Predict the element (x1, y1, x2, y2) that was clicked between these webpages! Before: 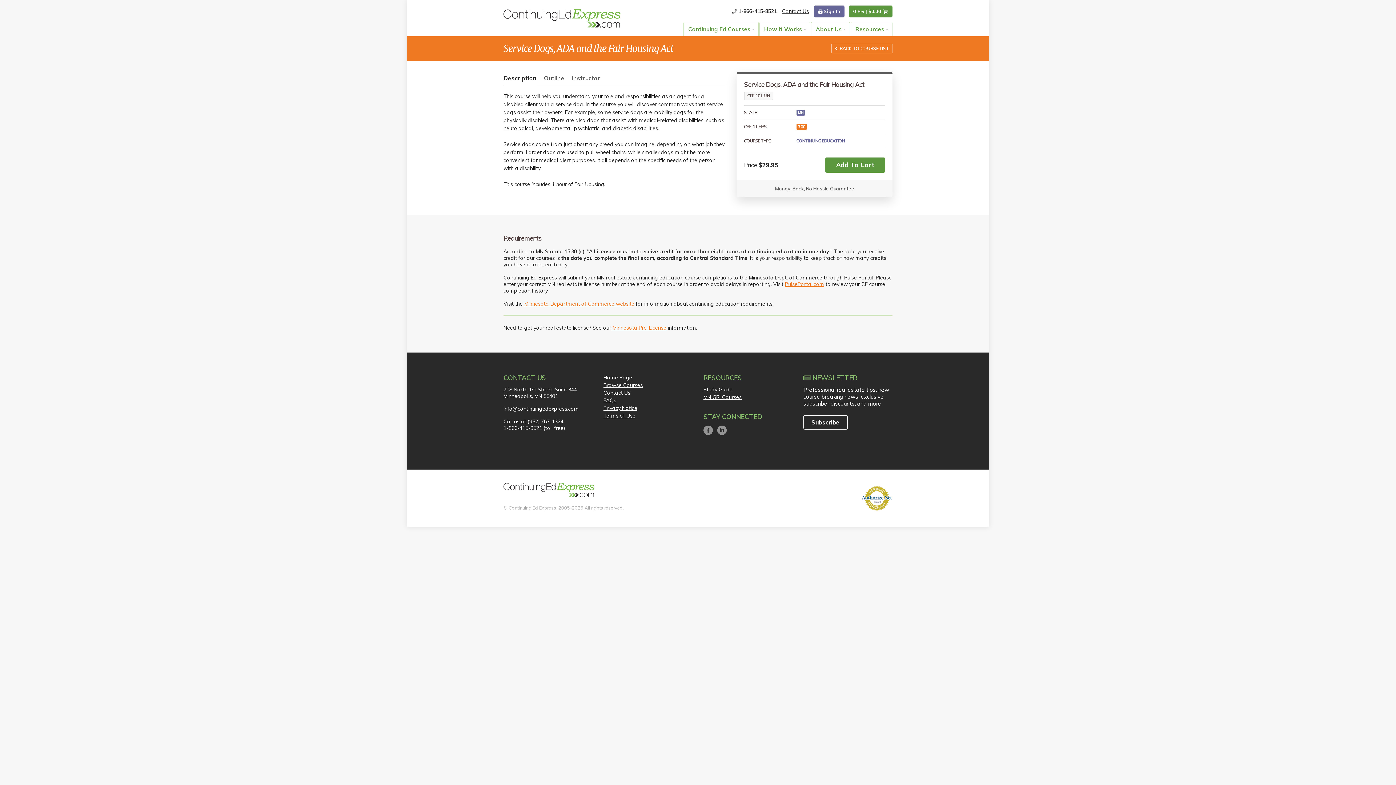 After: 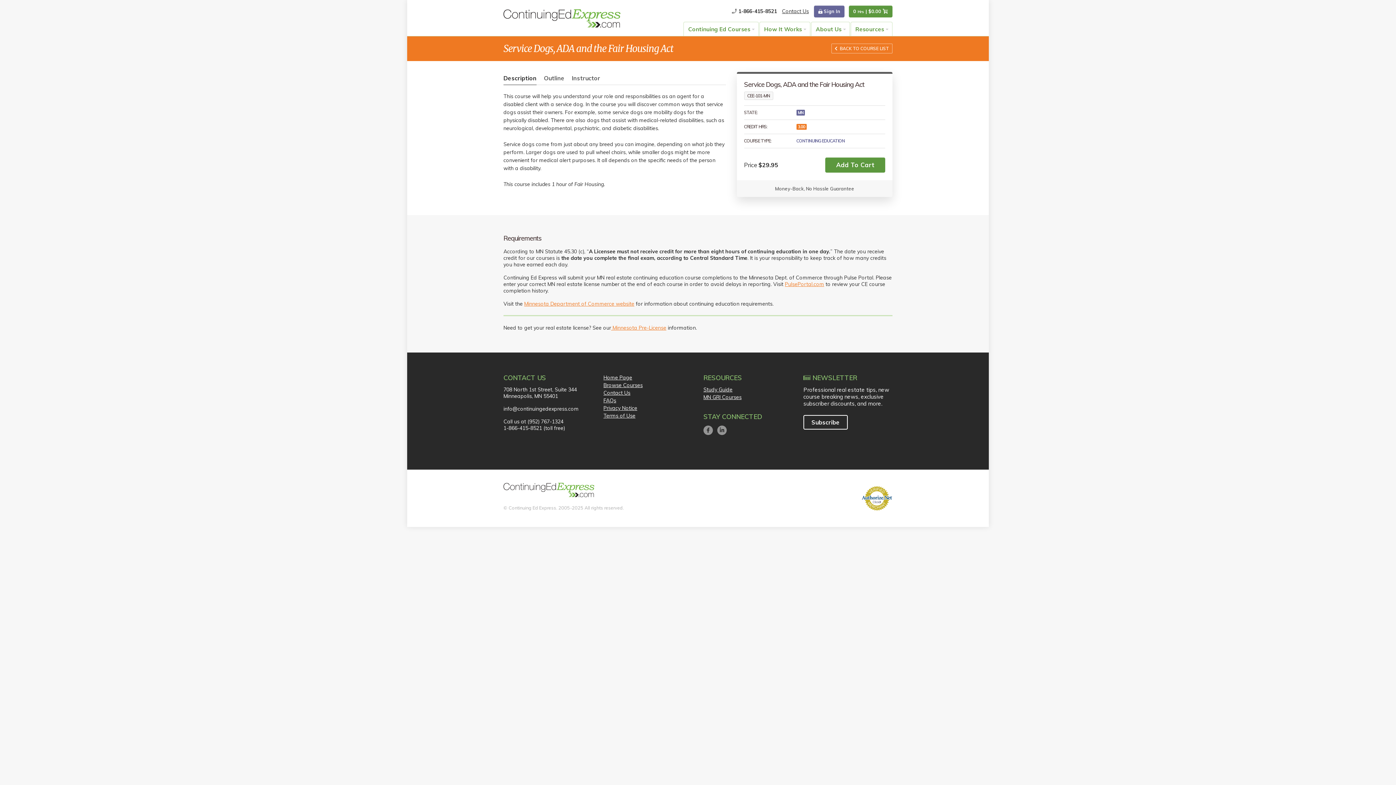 Action: bbox: (732, 8, 777, 14) label:  1-866-415-8521